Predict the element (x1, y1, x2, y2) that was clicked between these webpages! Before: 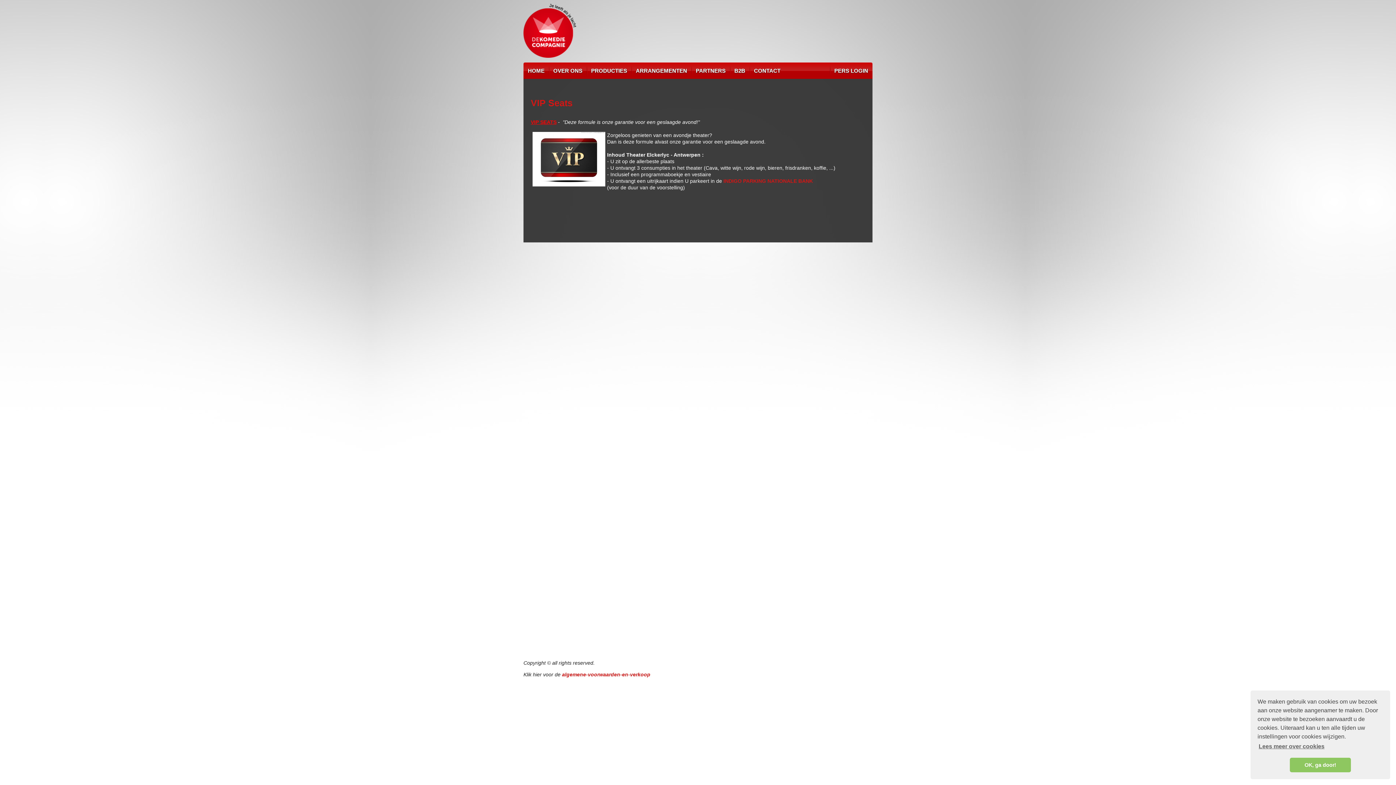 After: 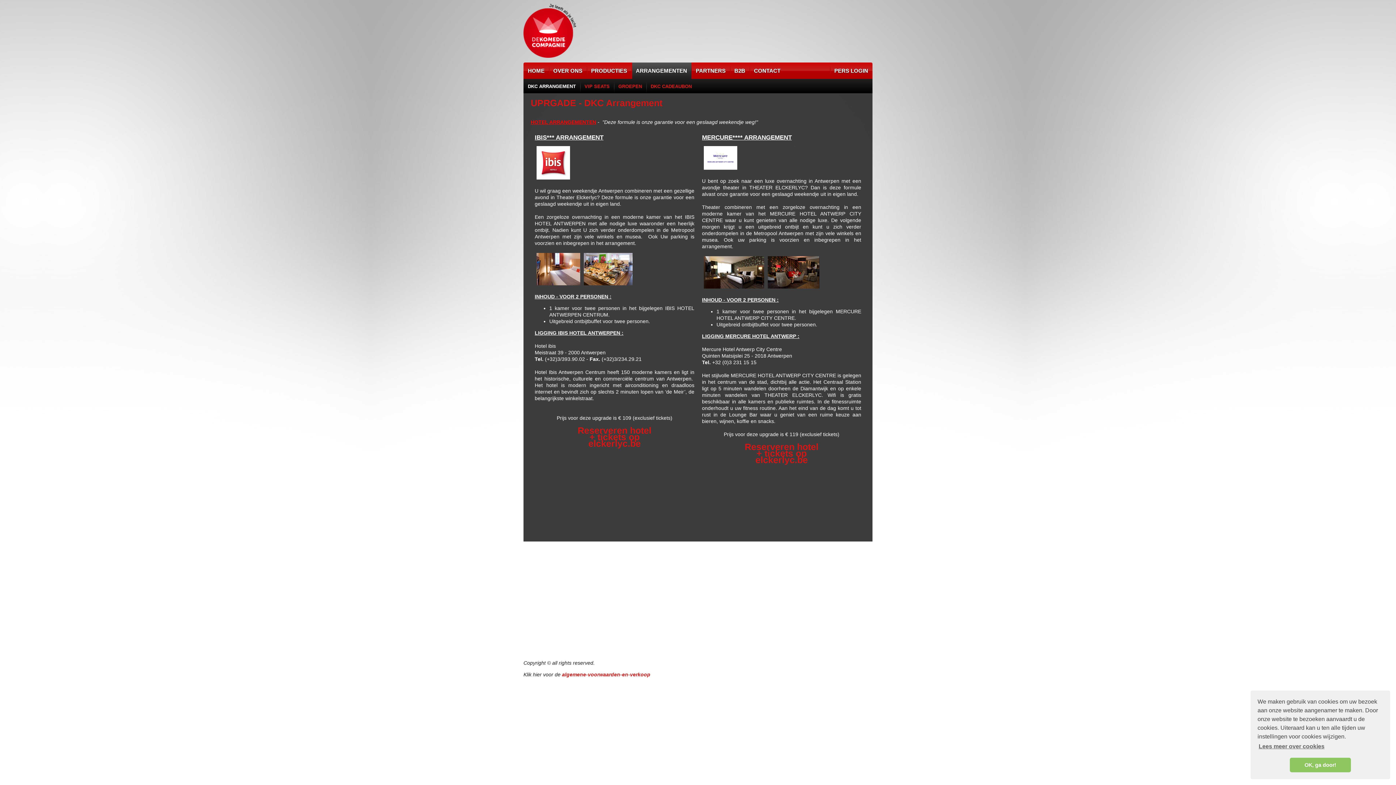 Action: label: ARRANGEMENTEN bbox: (631, 62, 691, 78)